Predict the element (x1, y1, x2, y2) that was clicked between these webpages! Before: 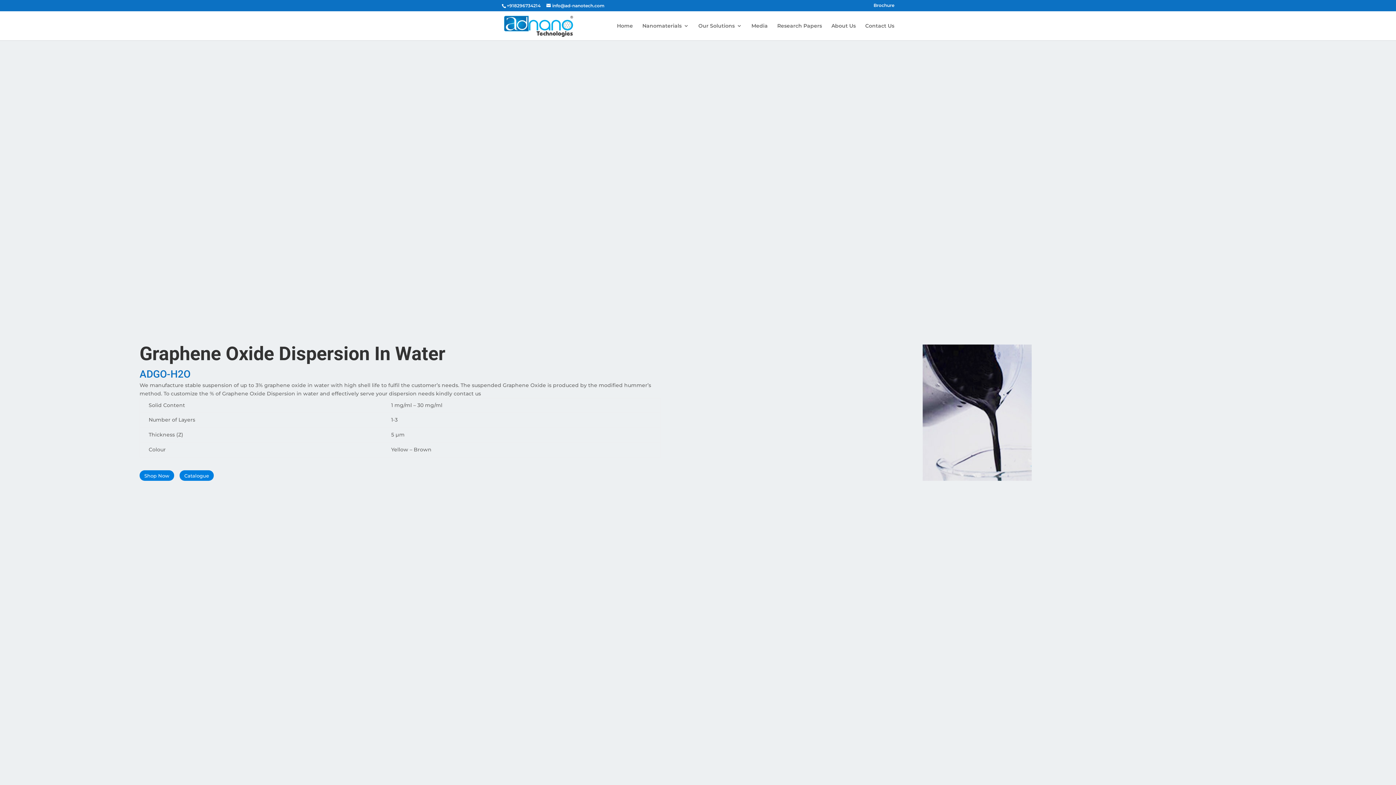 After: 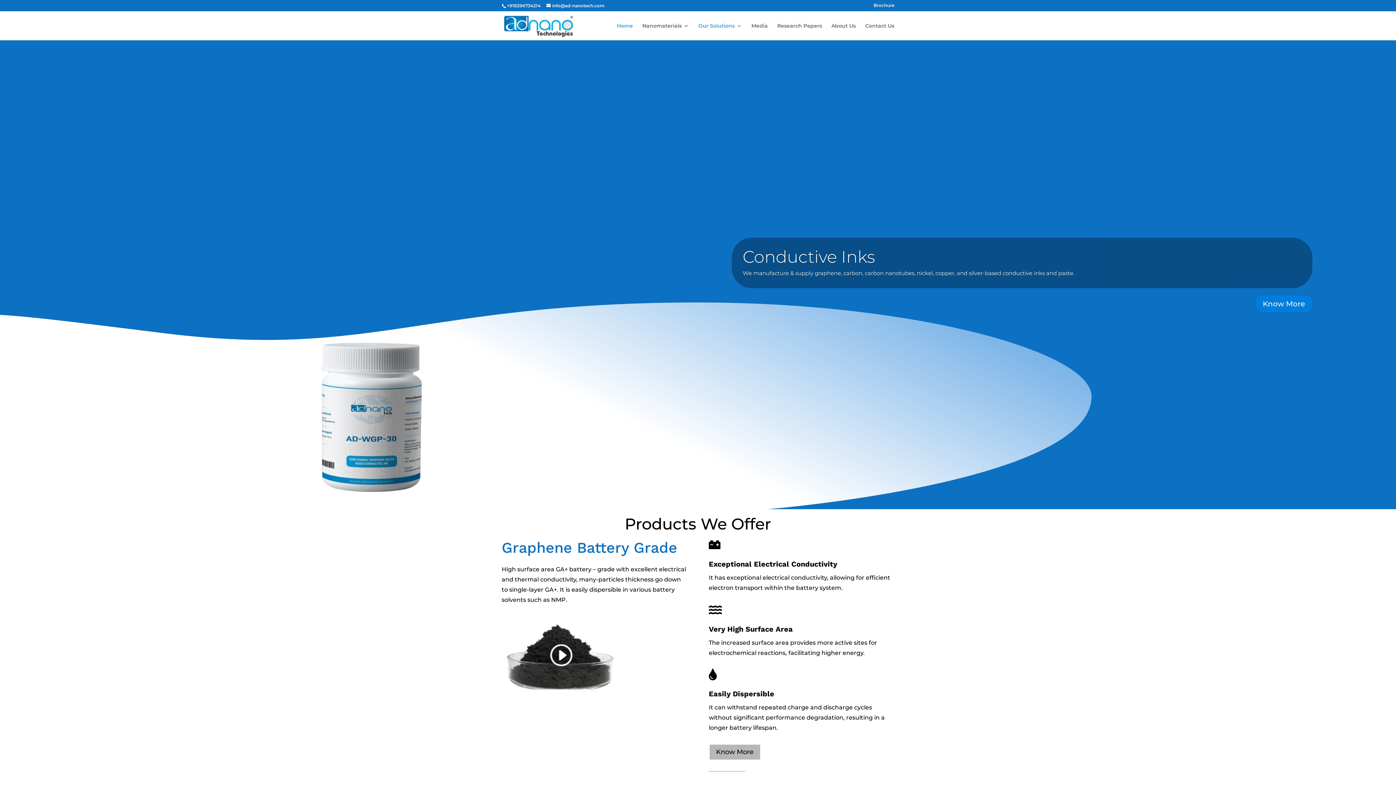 Action: label: Home bbox: (617, 23, 633, 40)